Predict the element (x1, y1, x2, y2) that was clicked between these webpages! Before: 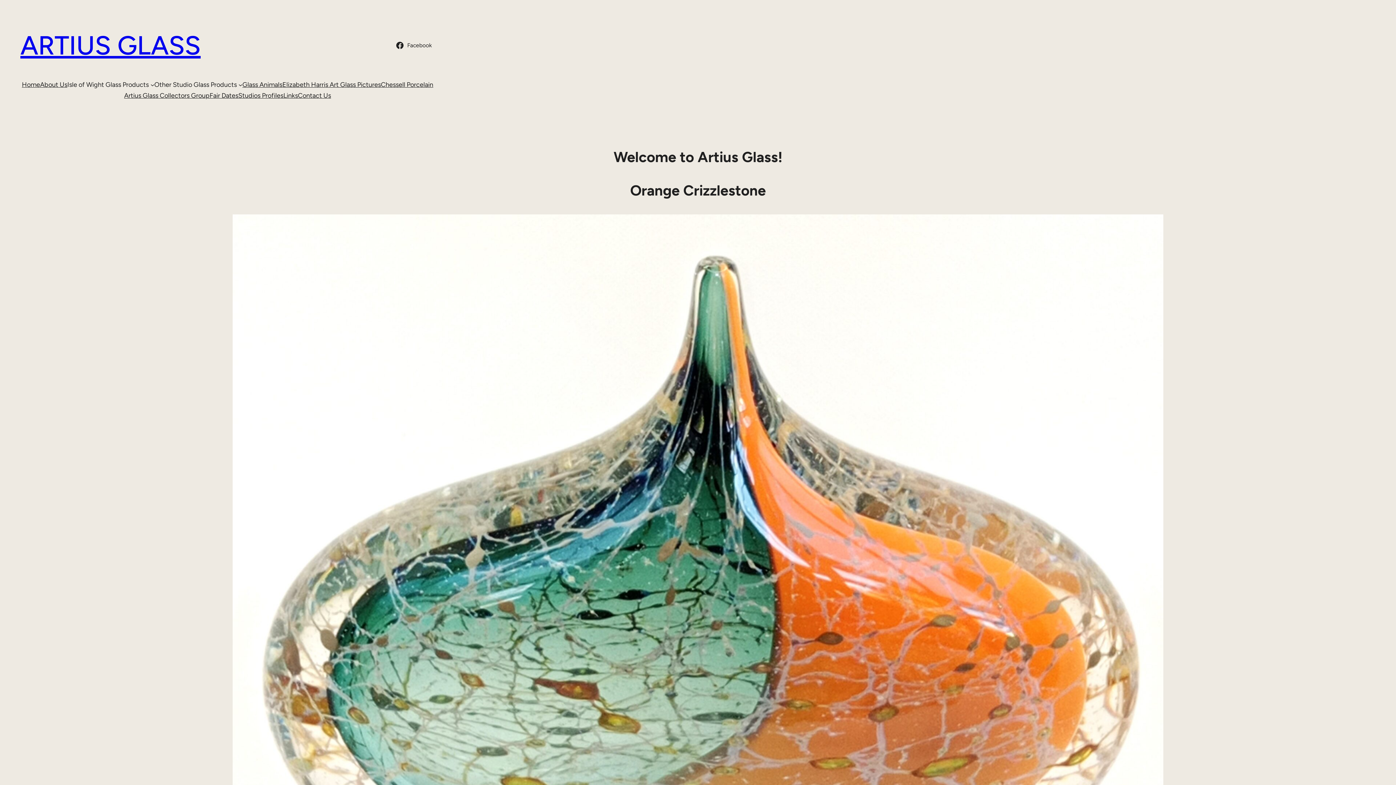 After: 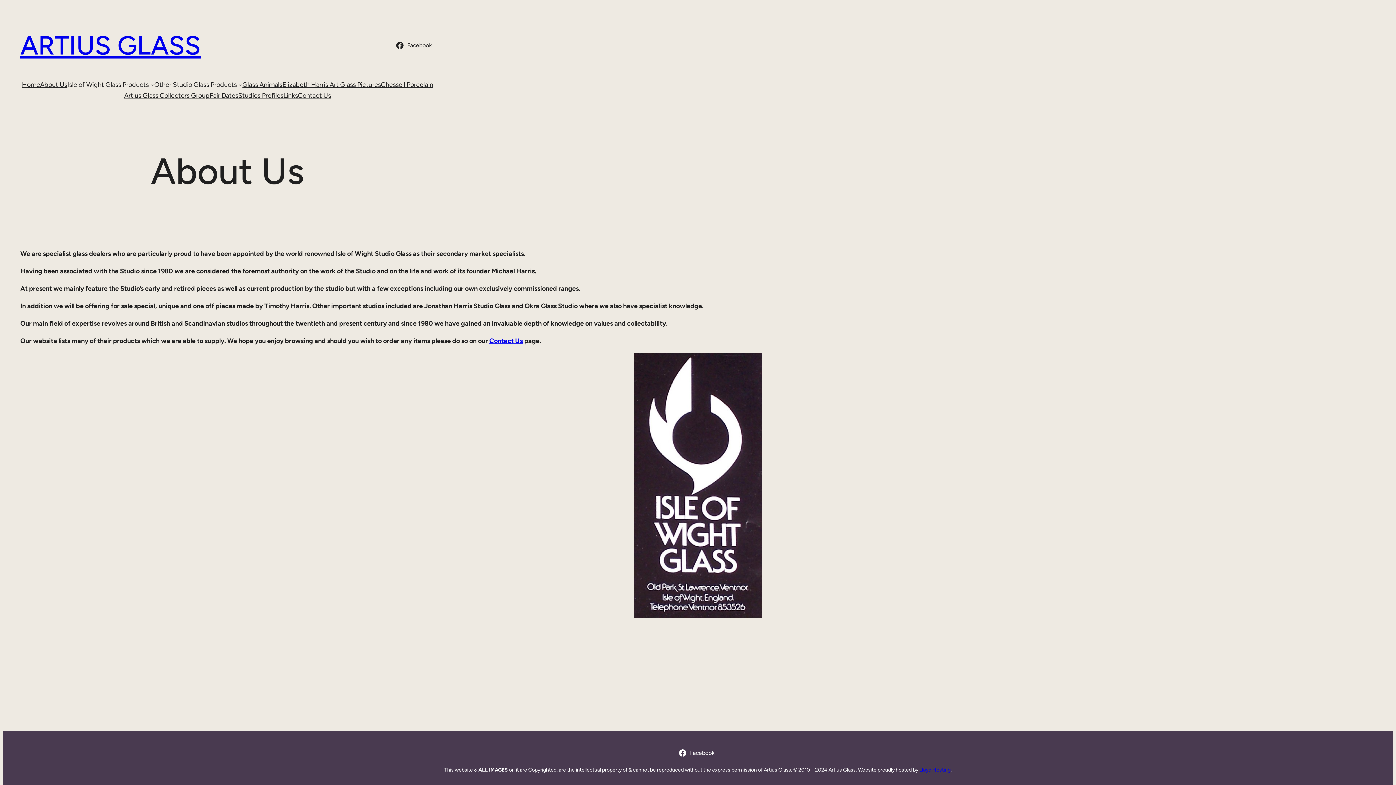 Action: bbox: (40, 79, 67, 90) label: About Us